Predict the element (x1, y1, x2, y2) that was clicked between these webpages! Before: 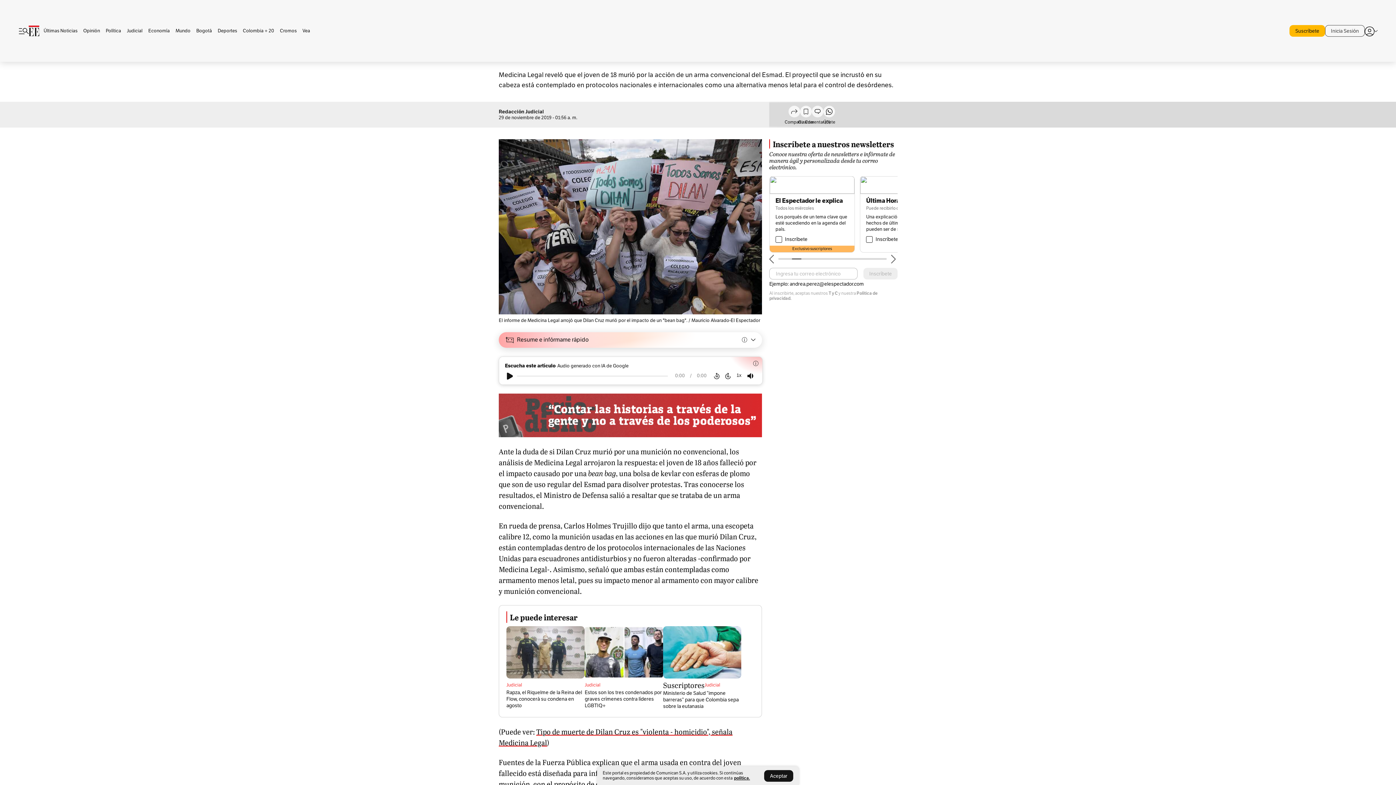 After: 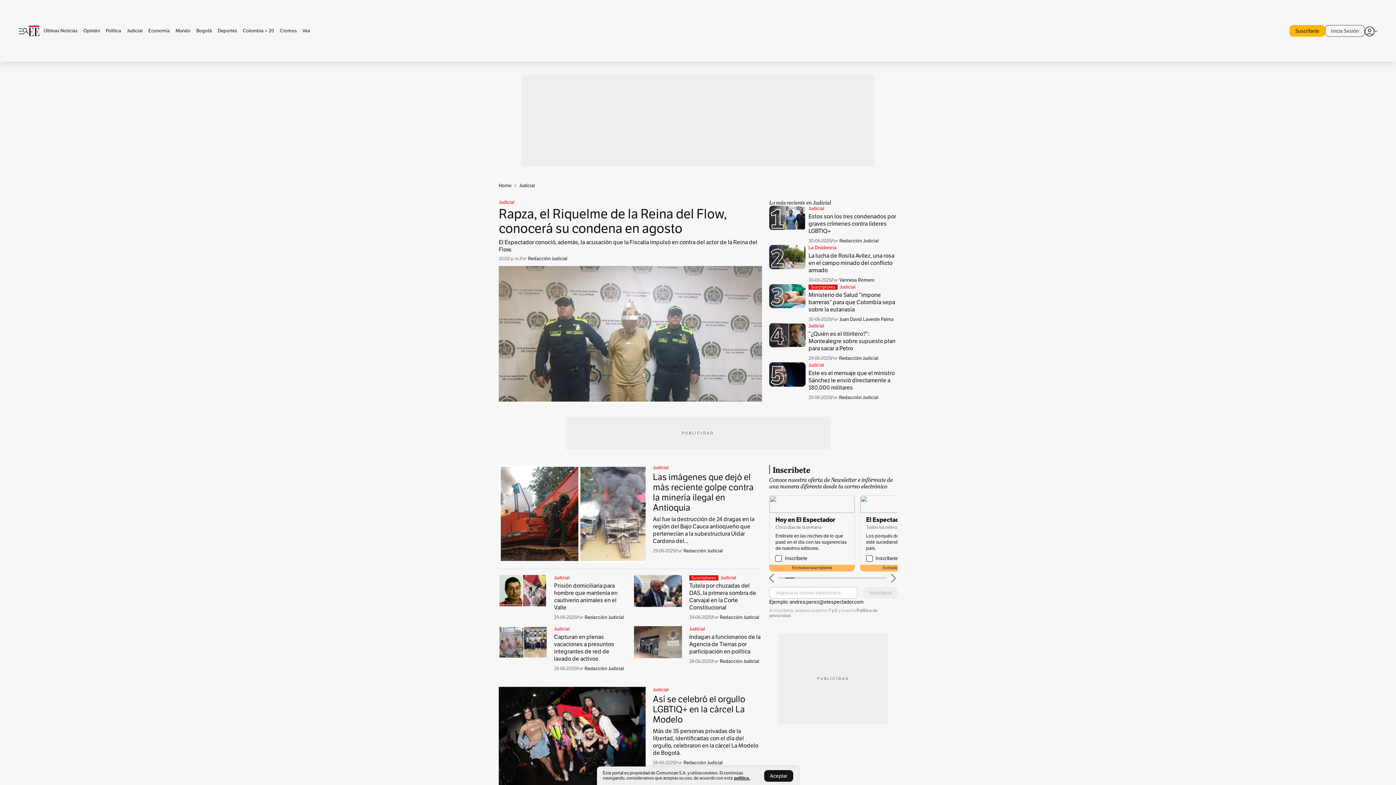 Action: bbox: (506, 682, 522, 688) label: Judicial